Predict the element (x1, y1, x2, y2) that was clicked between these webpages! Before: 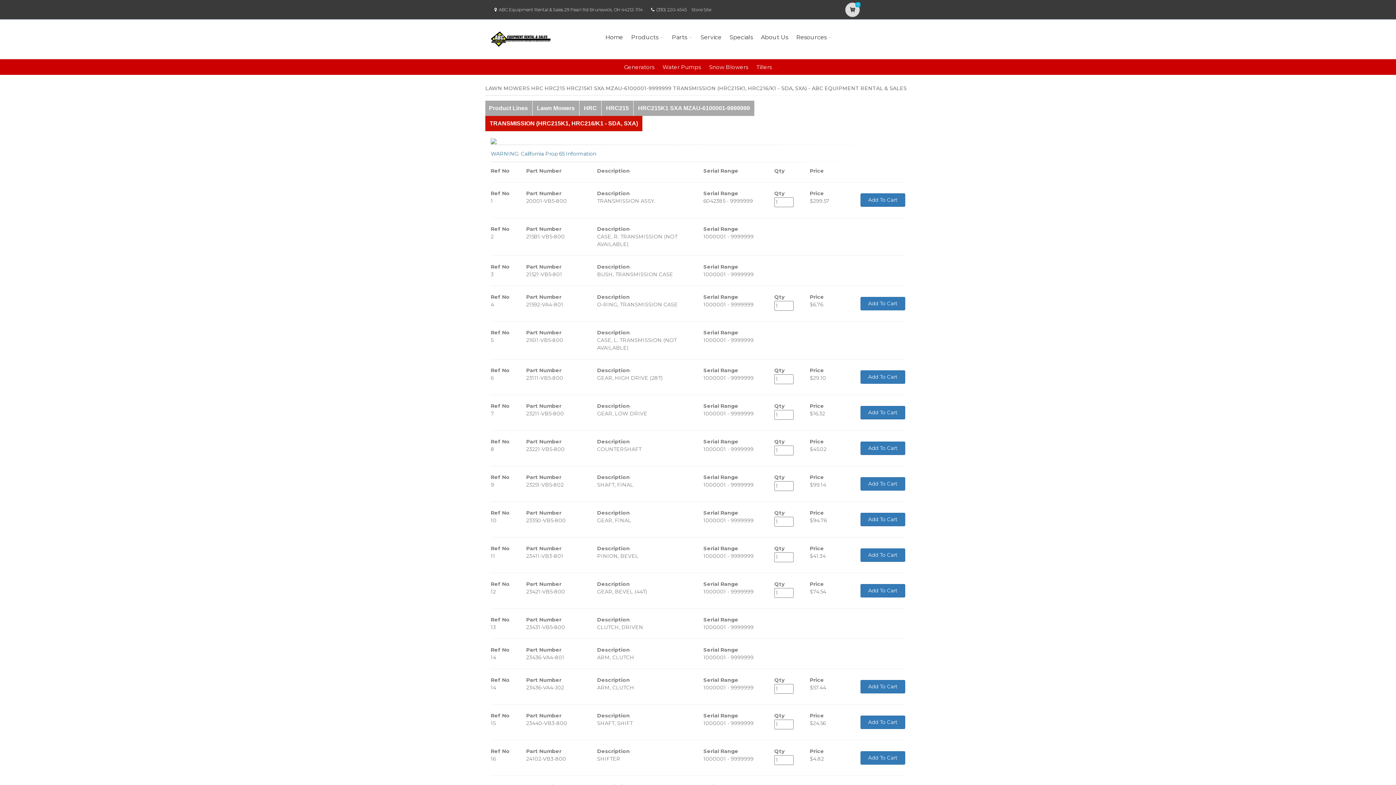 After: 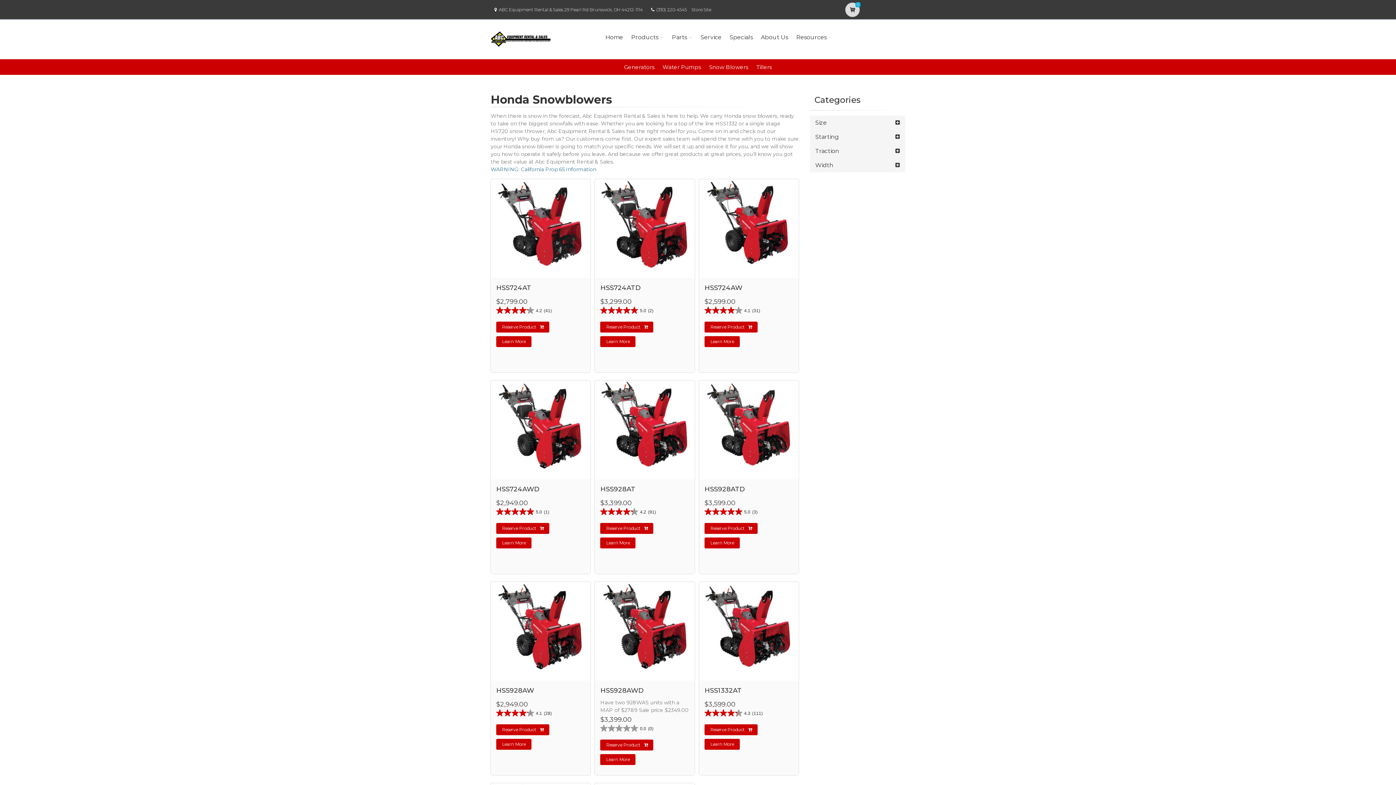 Action: bbox: (709, 63, 748, 70) label: Snow Blowers